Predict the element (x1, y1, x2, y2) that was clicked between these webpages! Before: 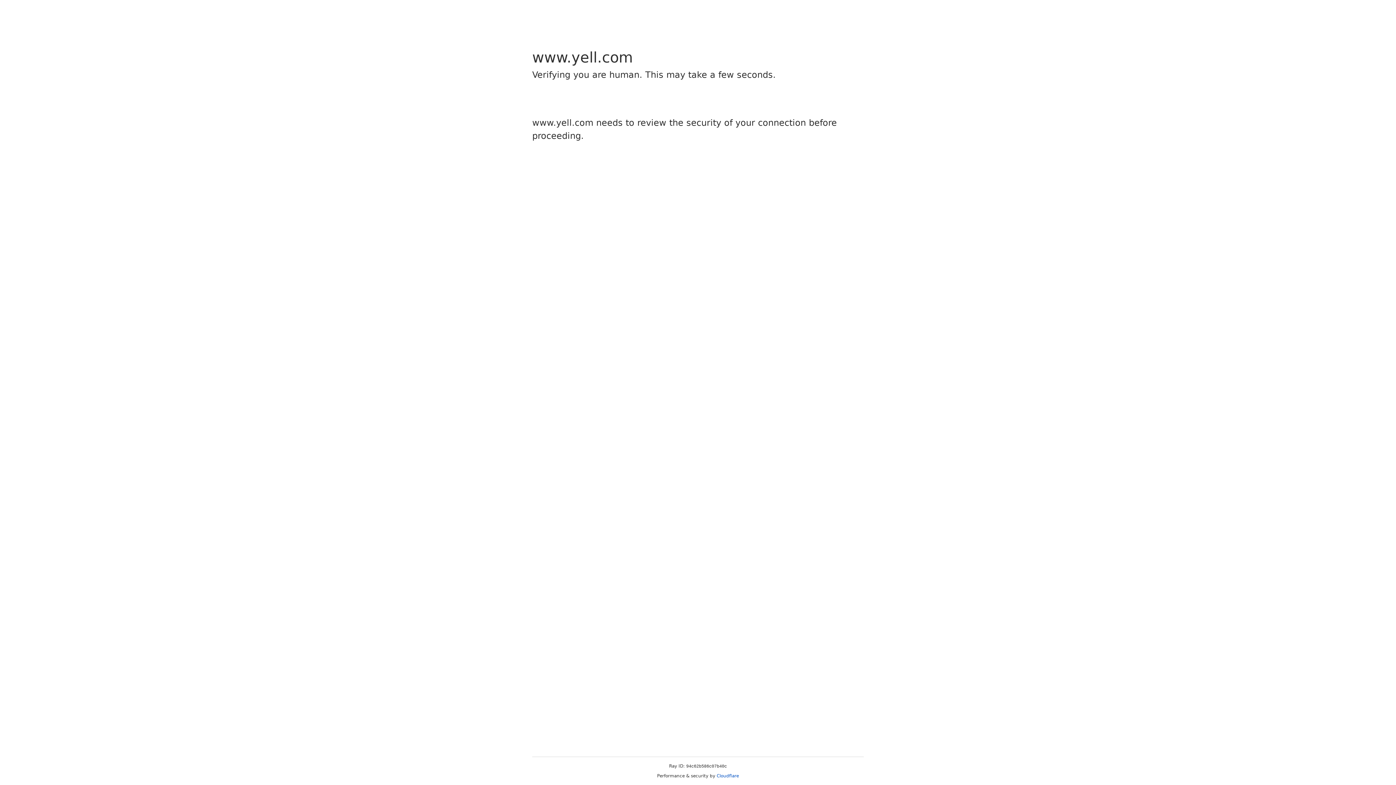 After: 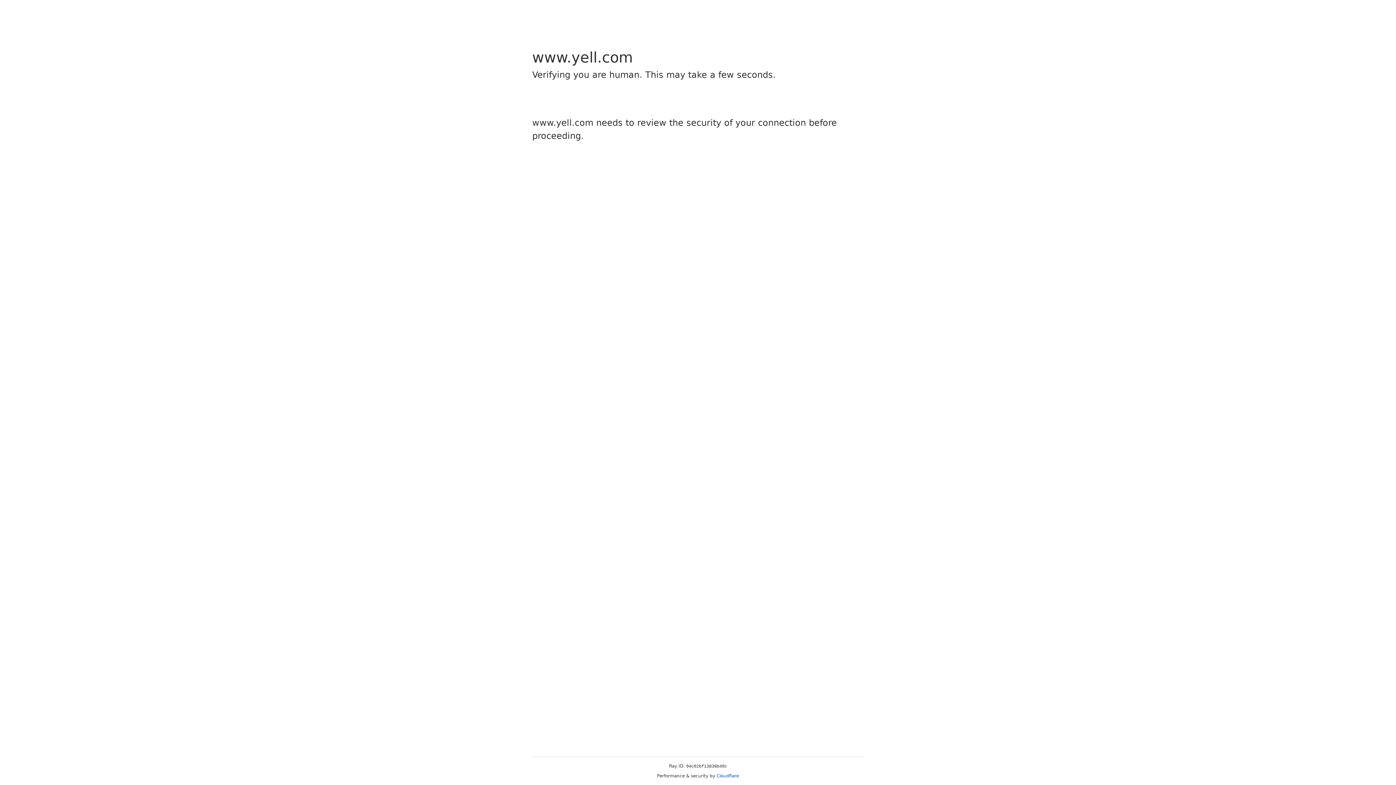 Action: label: Cloudflare bbox: (716, 773, 739, 778)